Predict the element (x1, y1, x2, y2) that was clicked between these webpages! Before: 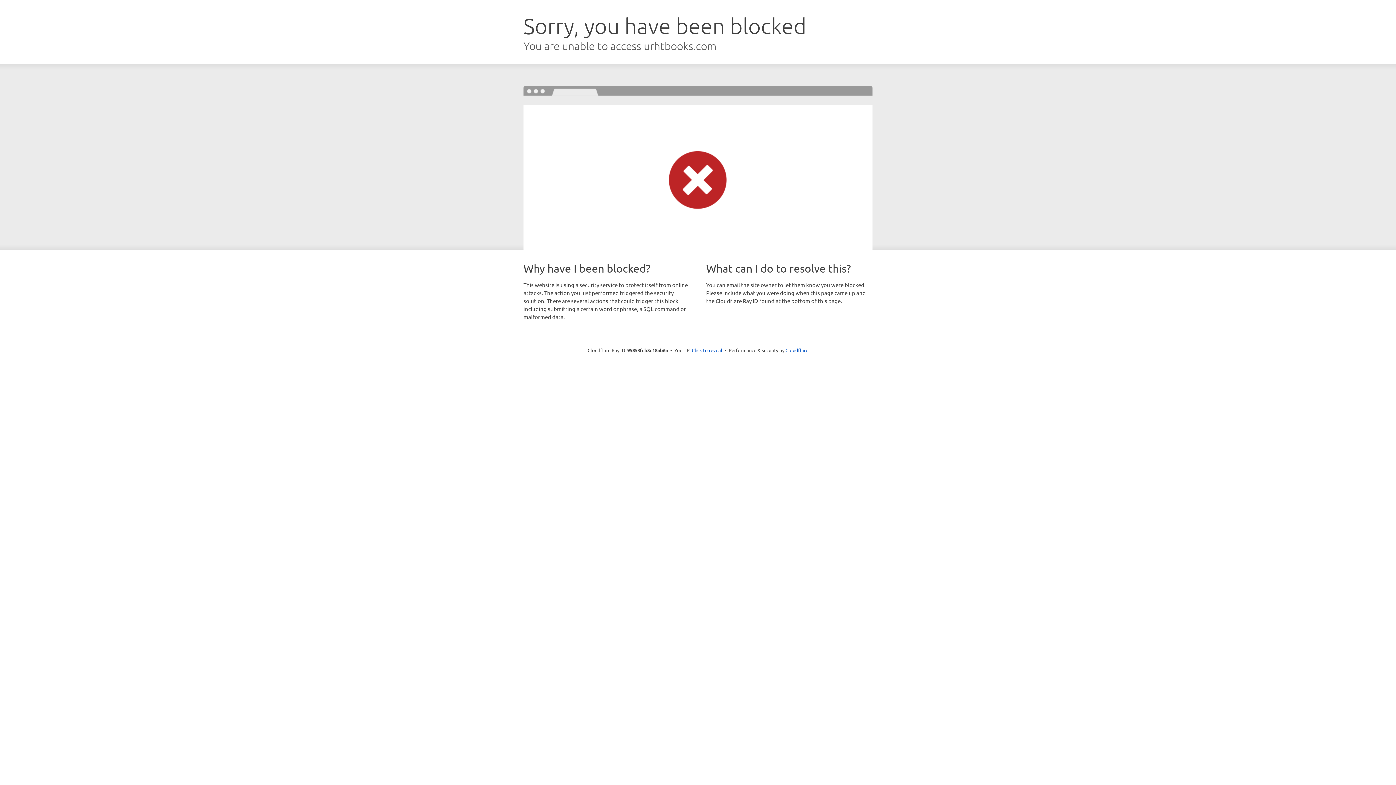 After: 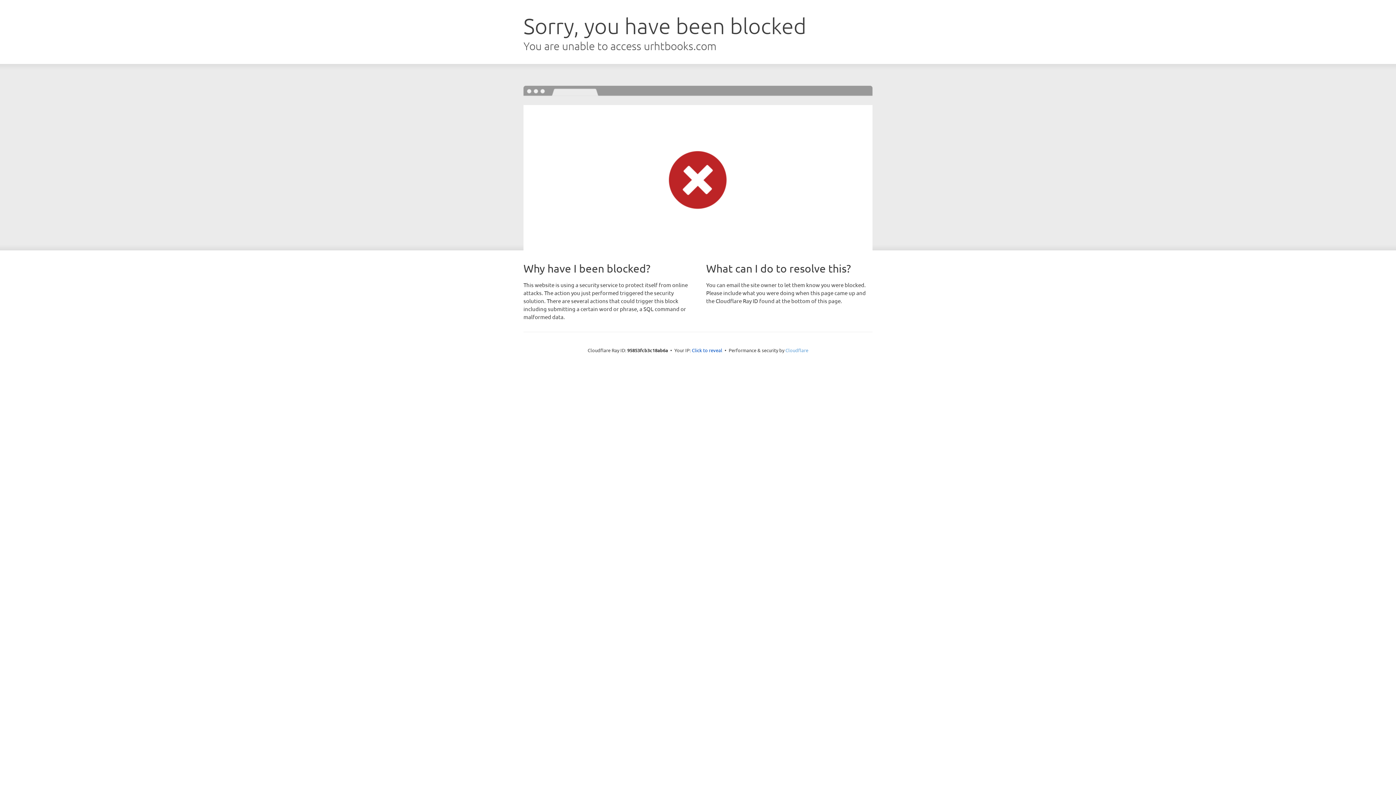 Action: bbox: (785, 347, 808, 353) label: Cloudflare